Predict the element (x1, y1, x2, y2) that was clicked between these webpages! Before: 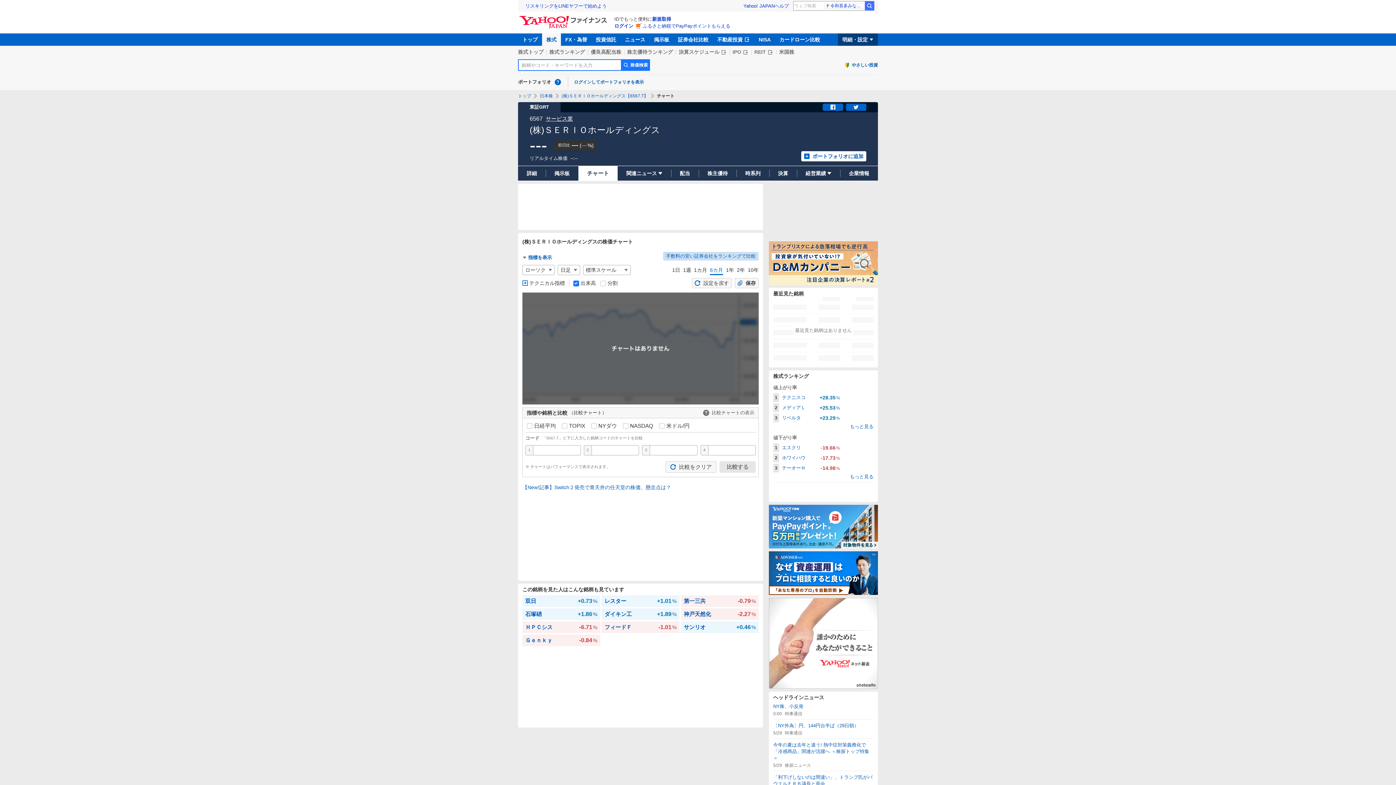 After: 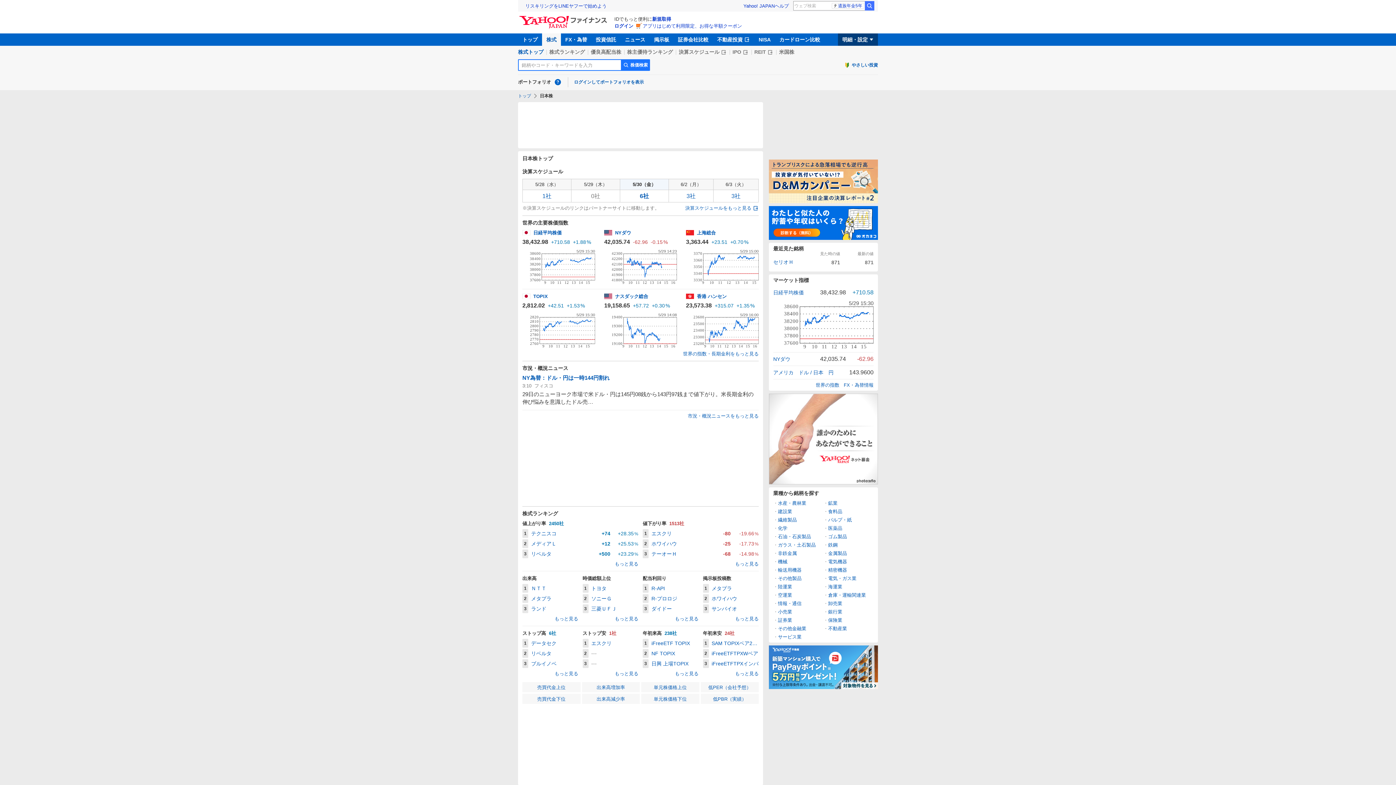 Action: bbox: (542, 33, 561, 45) label: 株式